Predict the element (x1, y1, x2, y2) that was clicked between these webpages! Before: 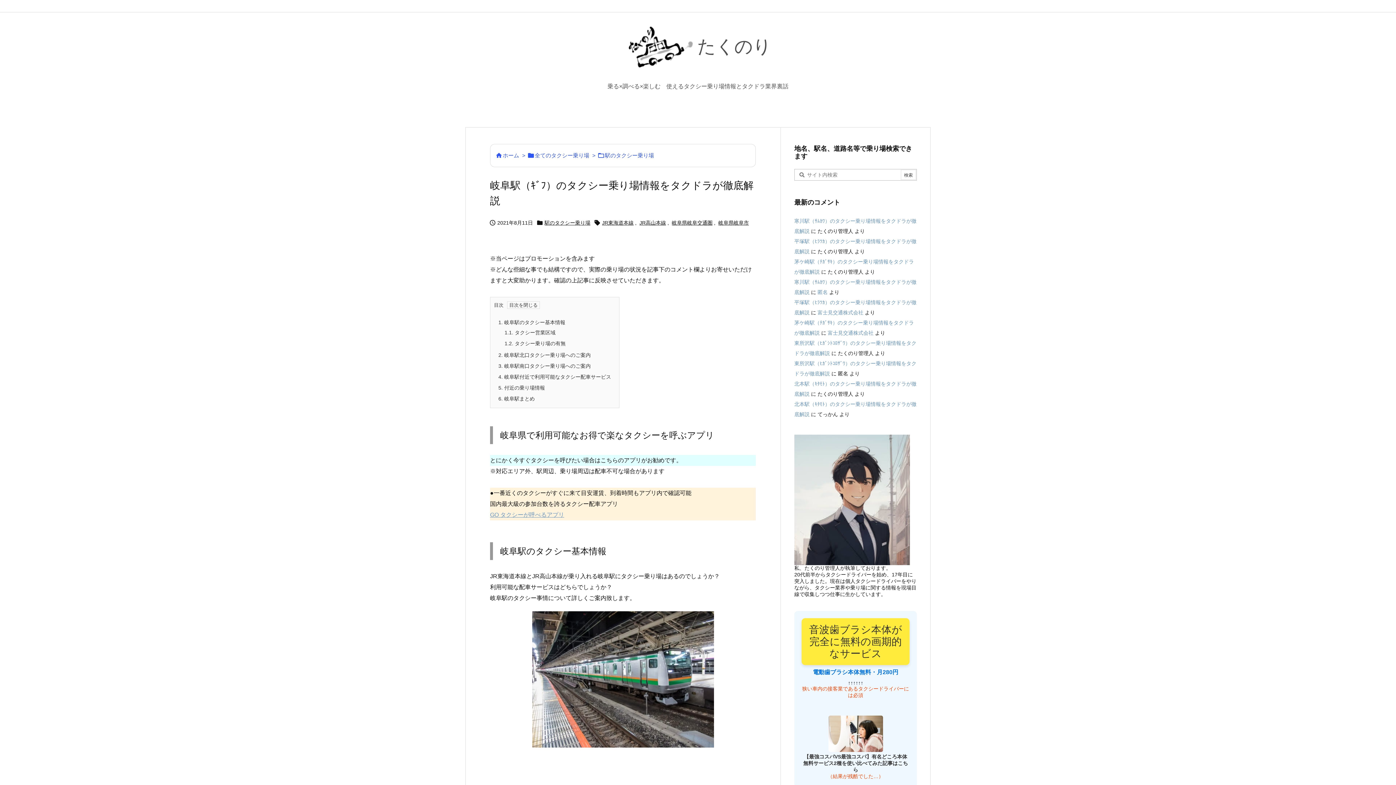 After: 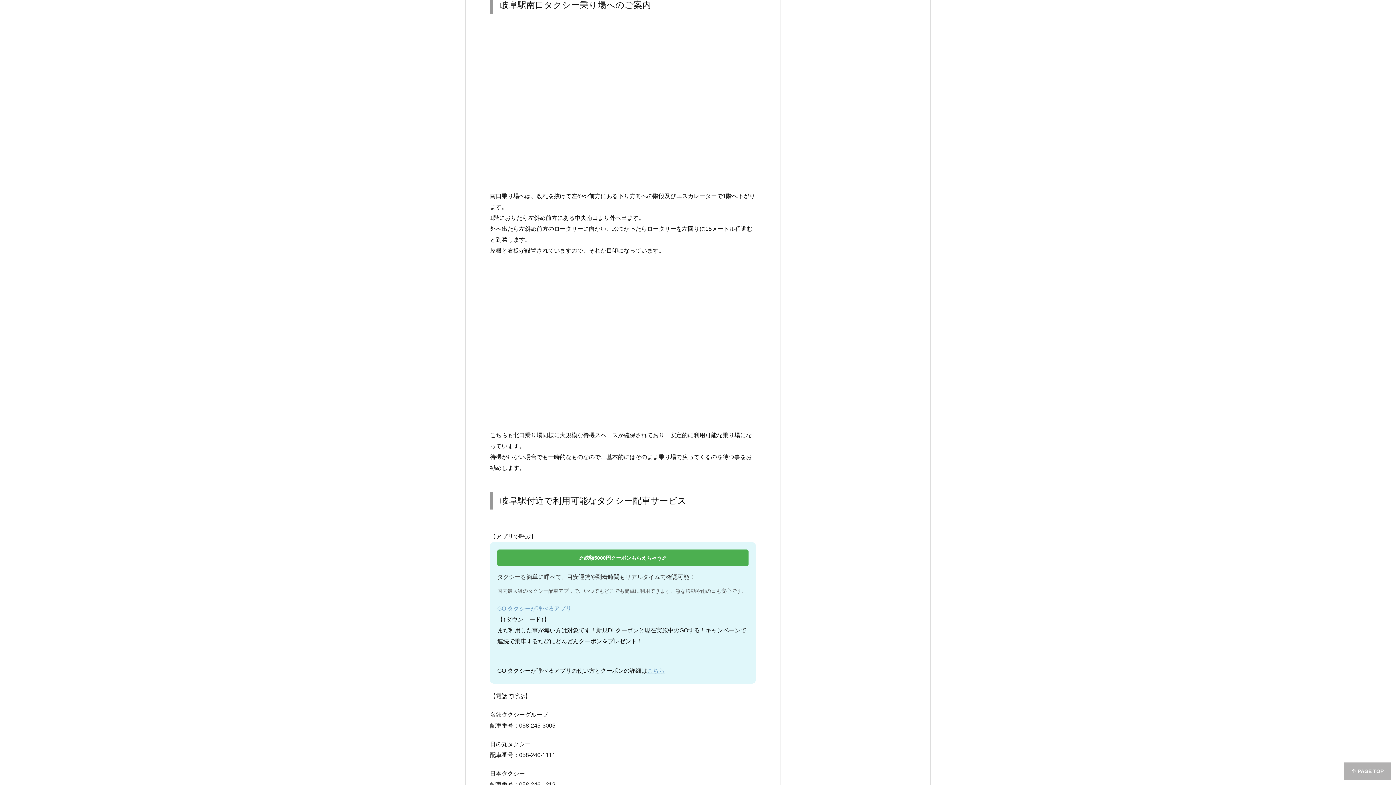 Action: label: 3. 岐阜駅南口タクシー乗り場へのご案内 bbox: (498, 363, 590, 369)